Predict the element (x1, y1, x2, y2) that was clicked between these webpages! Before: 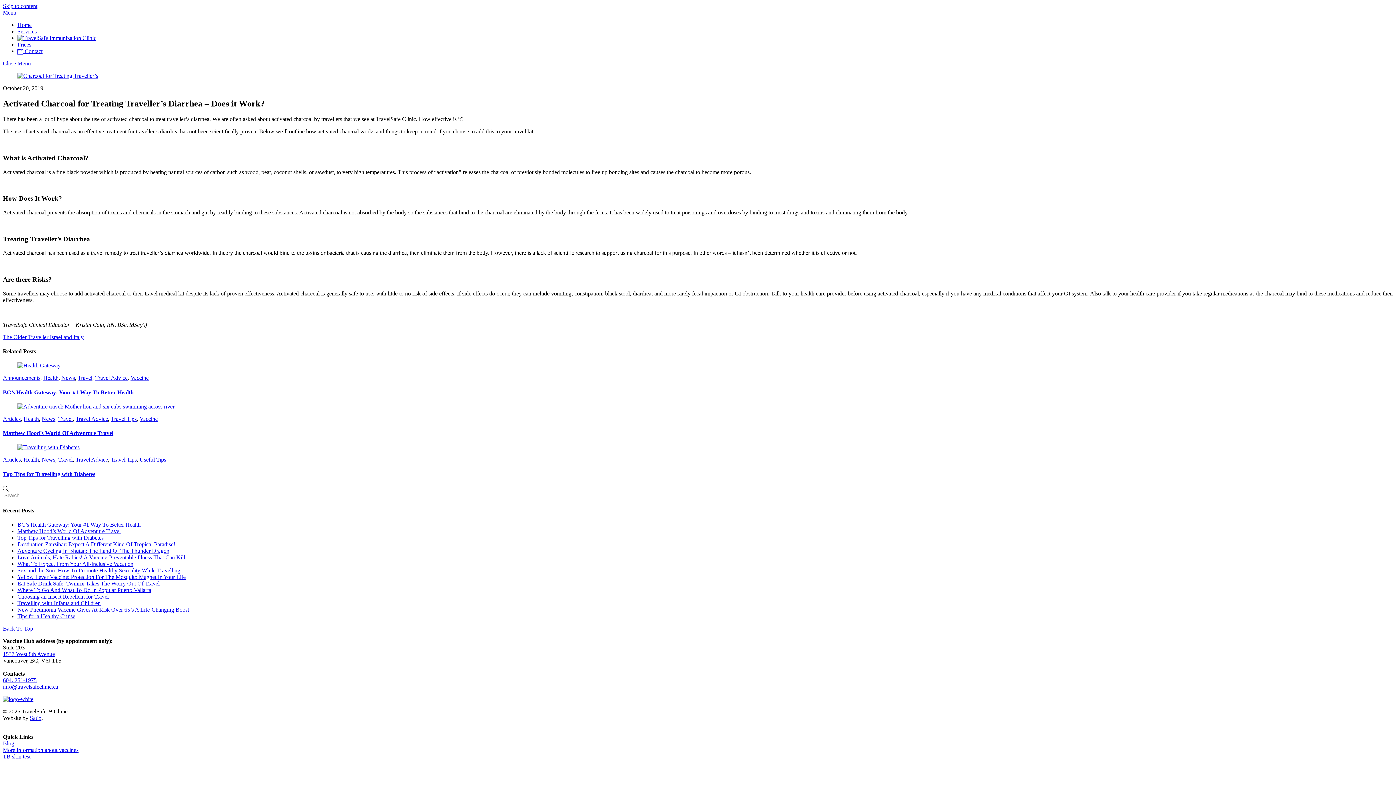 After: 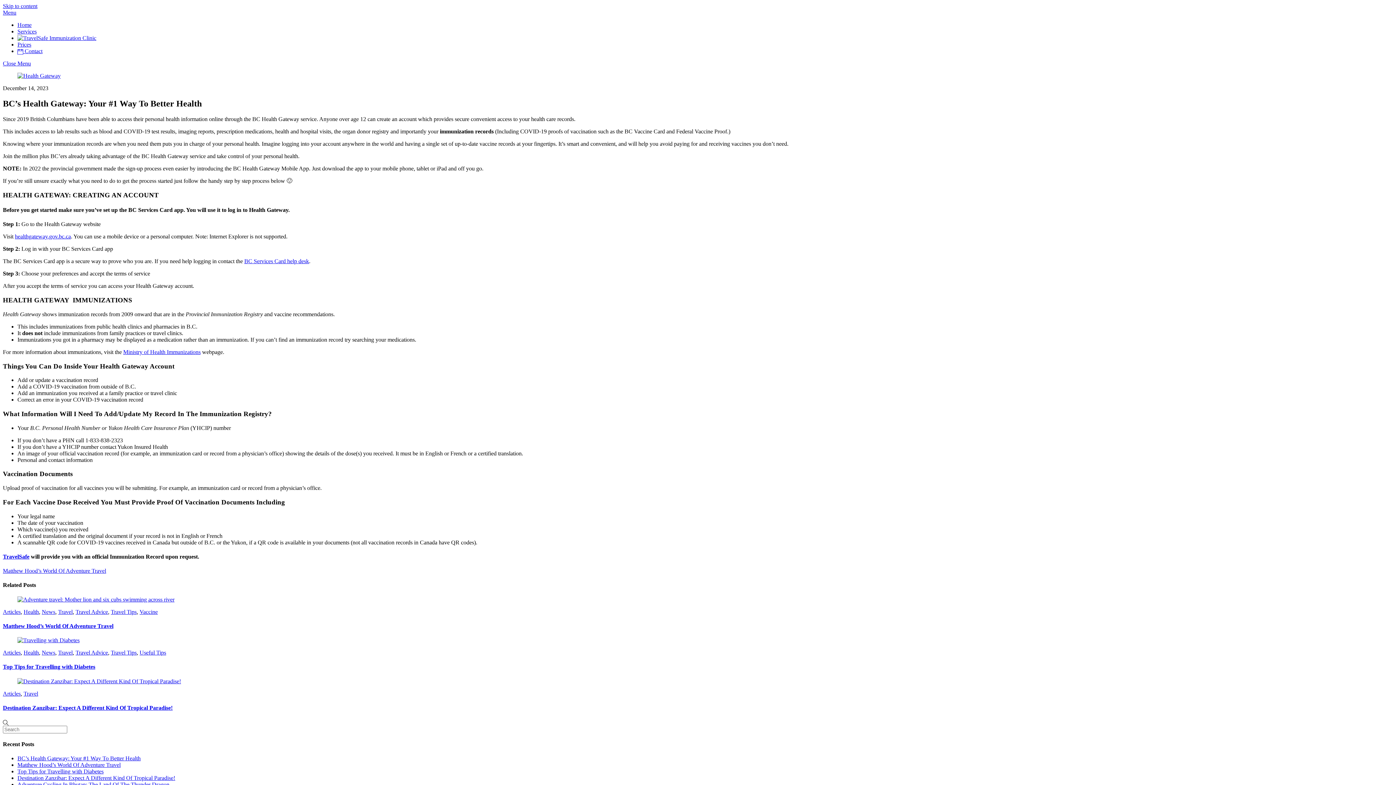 Action: bbox: (17, 362, 60, 368)